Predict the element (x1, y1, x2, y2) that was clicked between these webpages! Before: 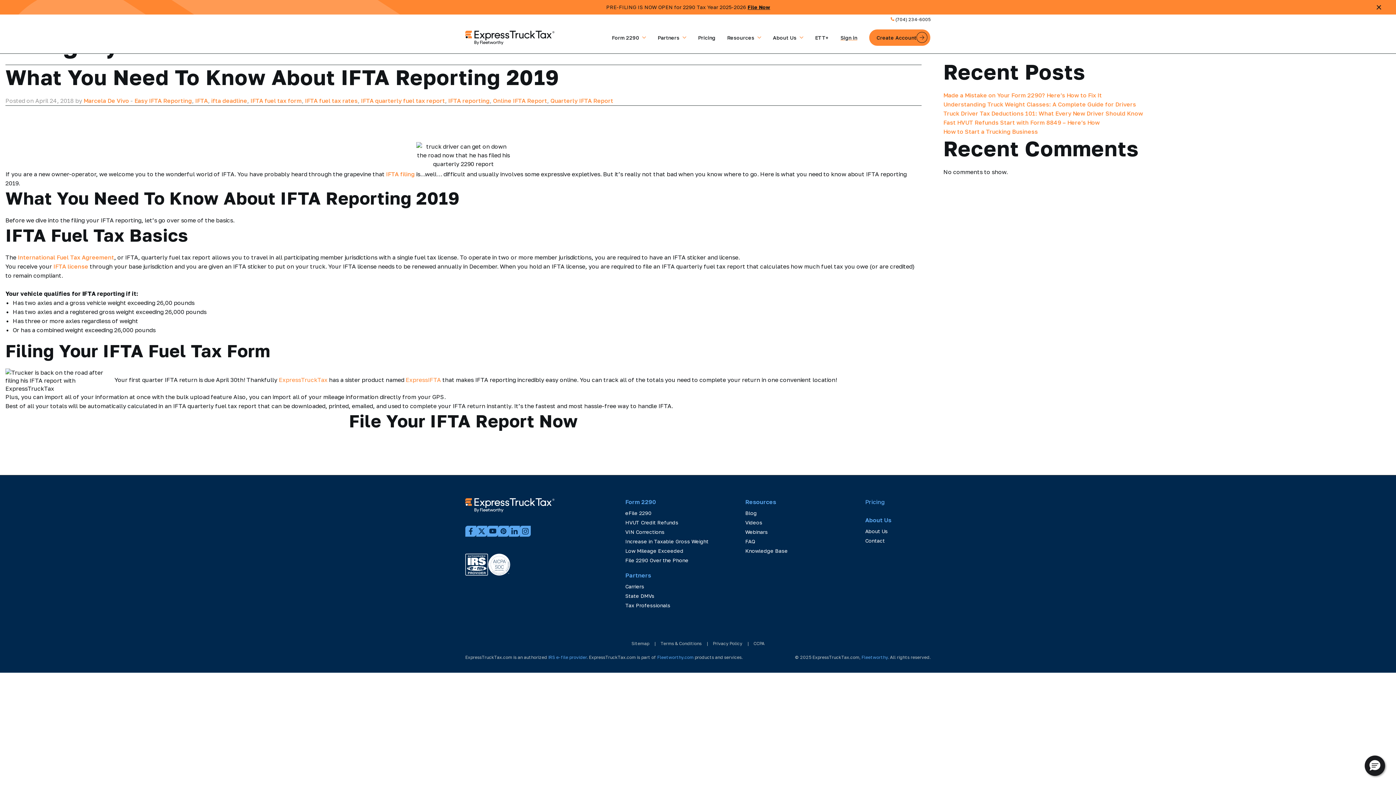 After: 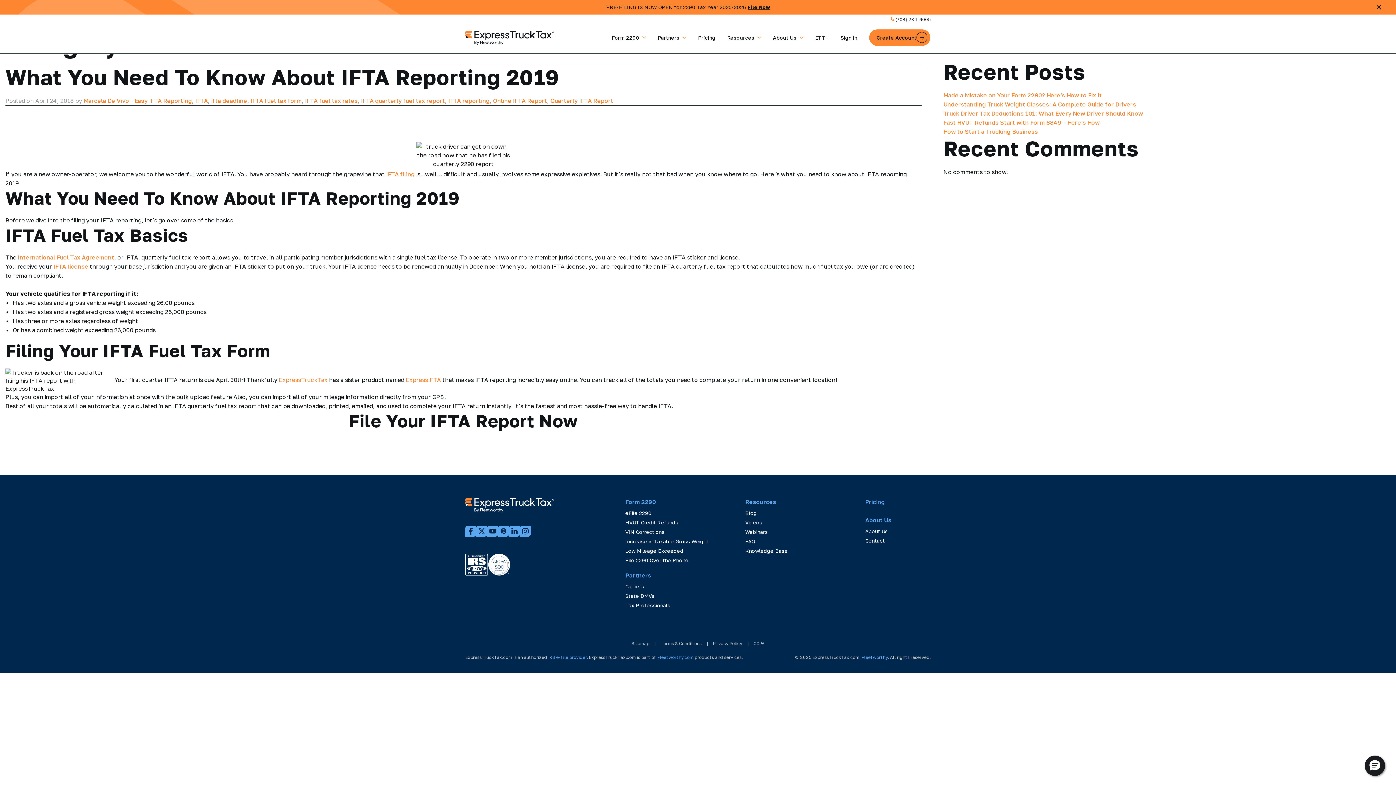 Action: bbox: (520, 525, 530, 539)